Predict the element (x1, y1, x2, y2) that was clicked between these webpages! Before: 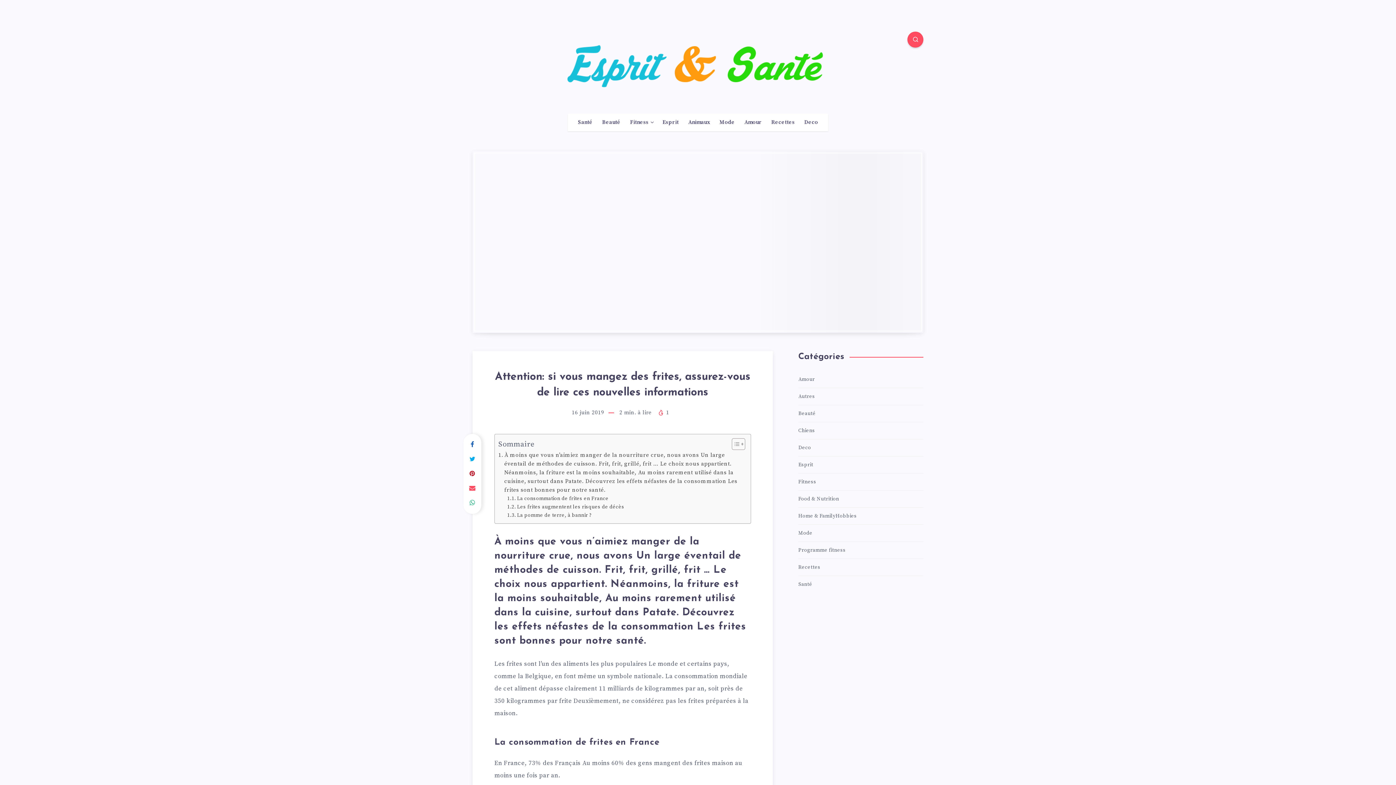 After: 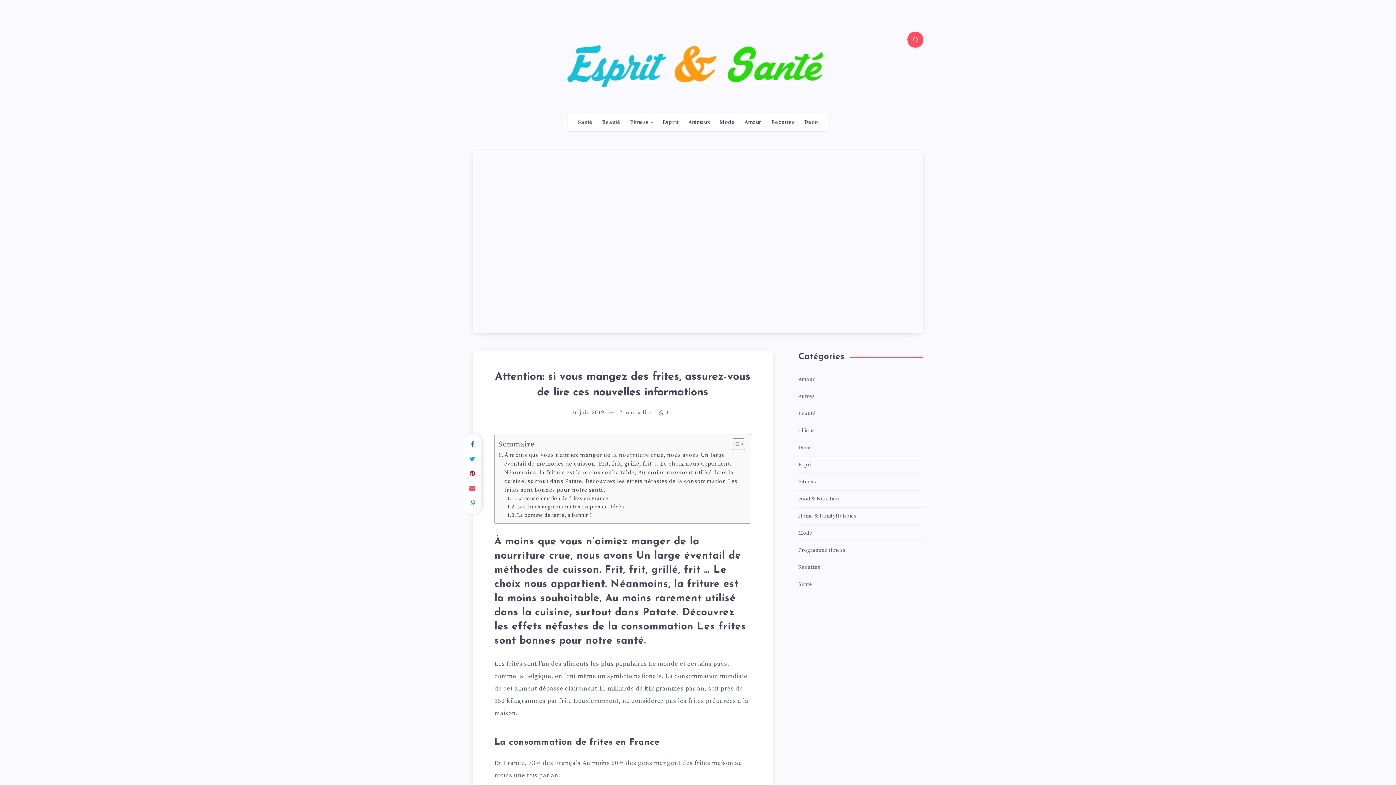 Action: label: Toggle Table of Content bbox: (726, 438, 743, 450)